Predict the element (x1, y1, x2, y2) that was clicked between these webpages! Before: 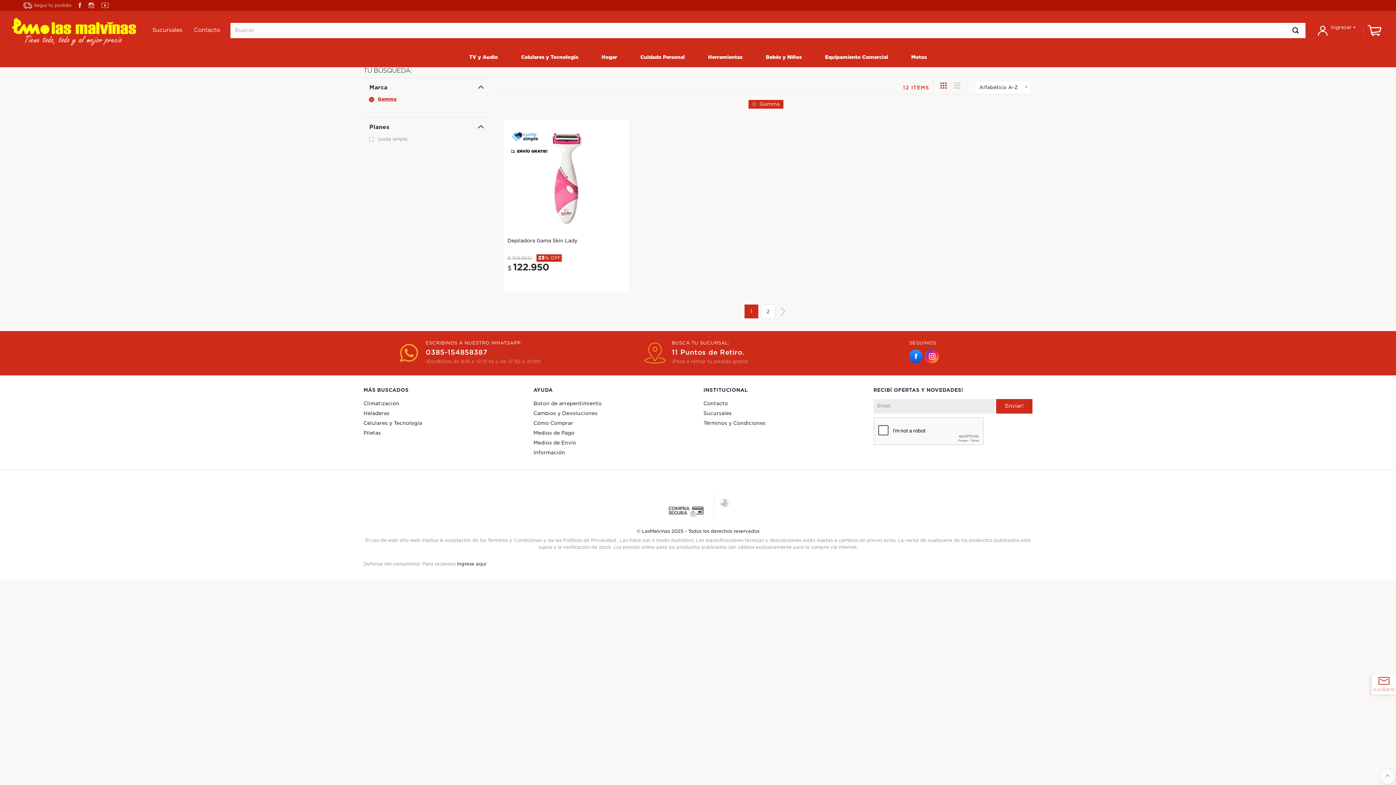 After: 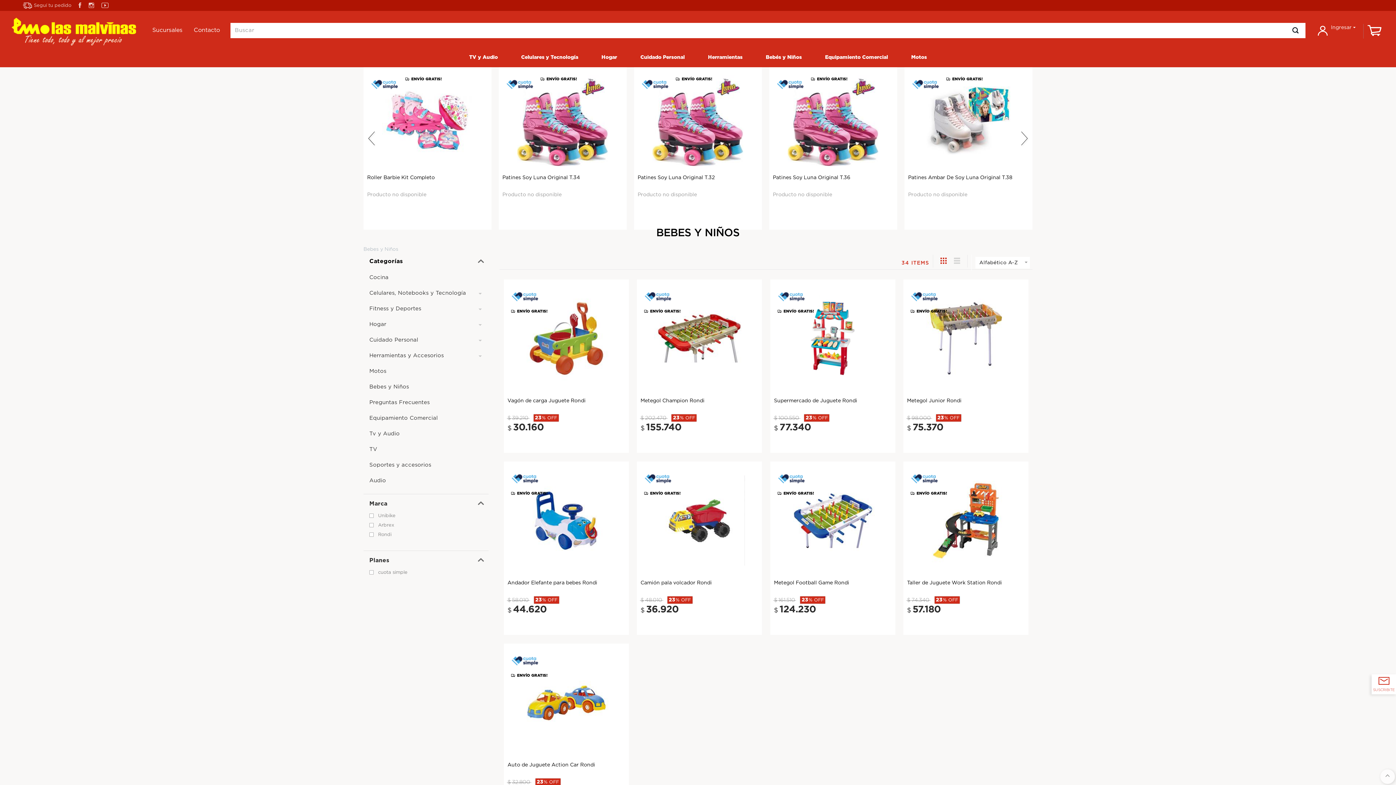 Action: label: Bebés y Niños bbox: (758, 49, 810, 67)